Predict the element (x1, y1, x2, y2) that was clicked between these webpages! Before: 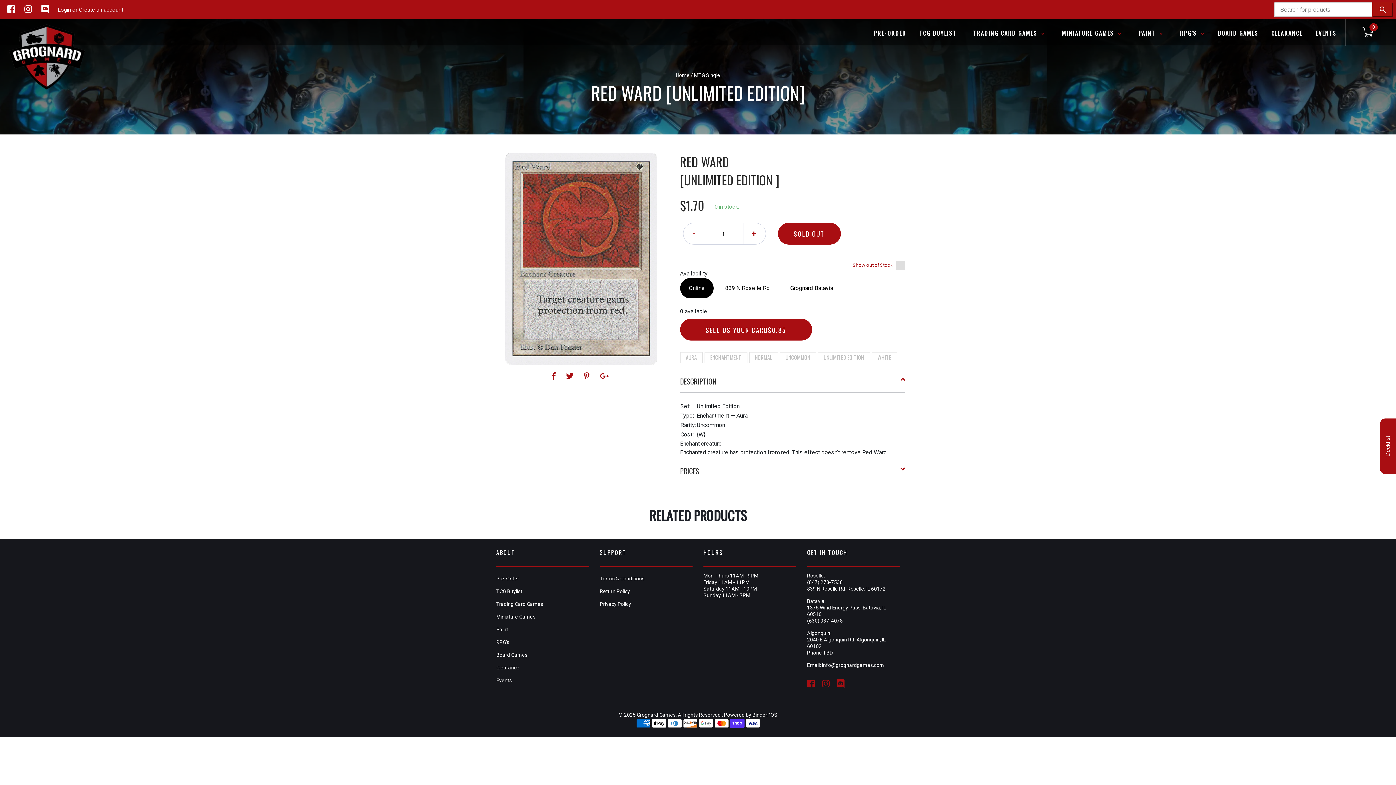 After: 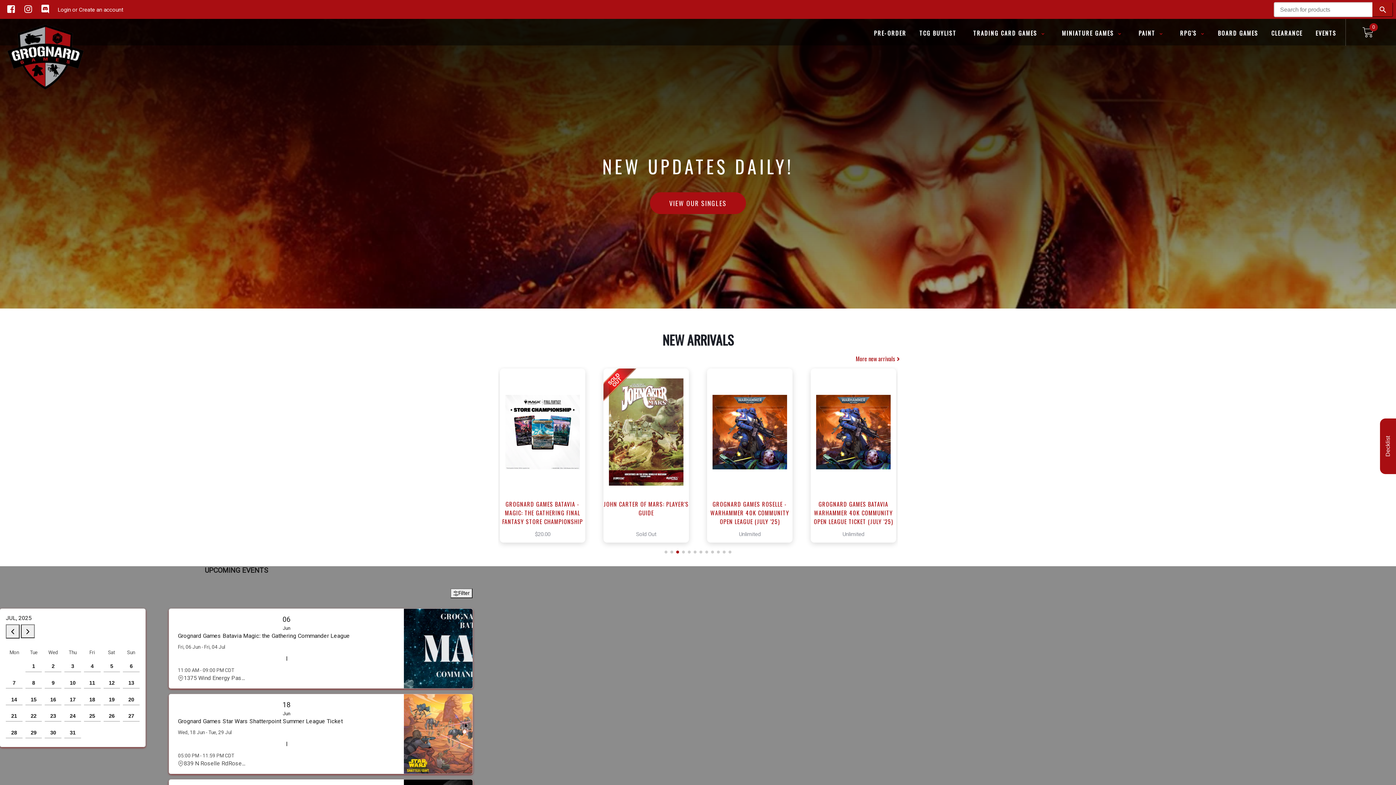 Action: bbox: (8, 50, 92, 57)